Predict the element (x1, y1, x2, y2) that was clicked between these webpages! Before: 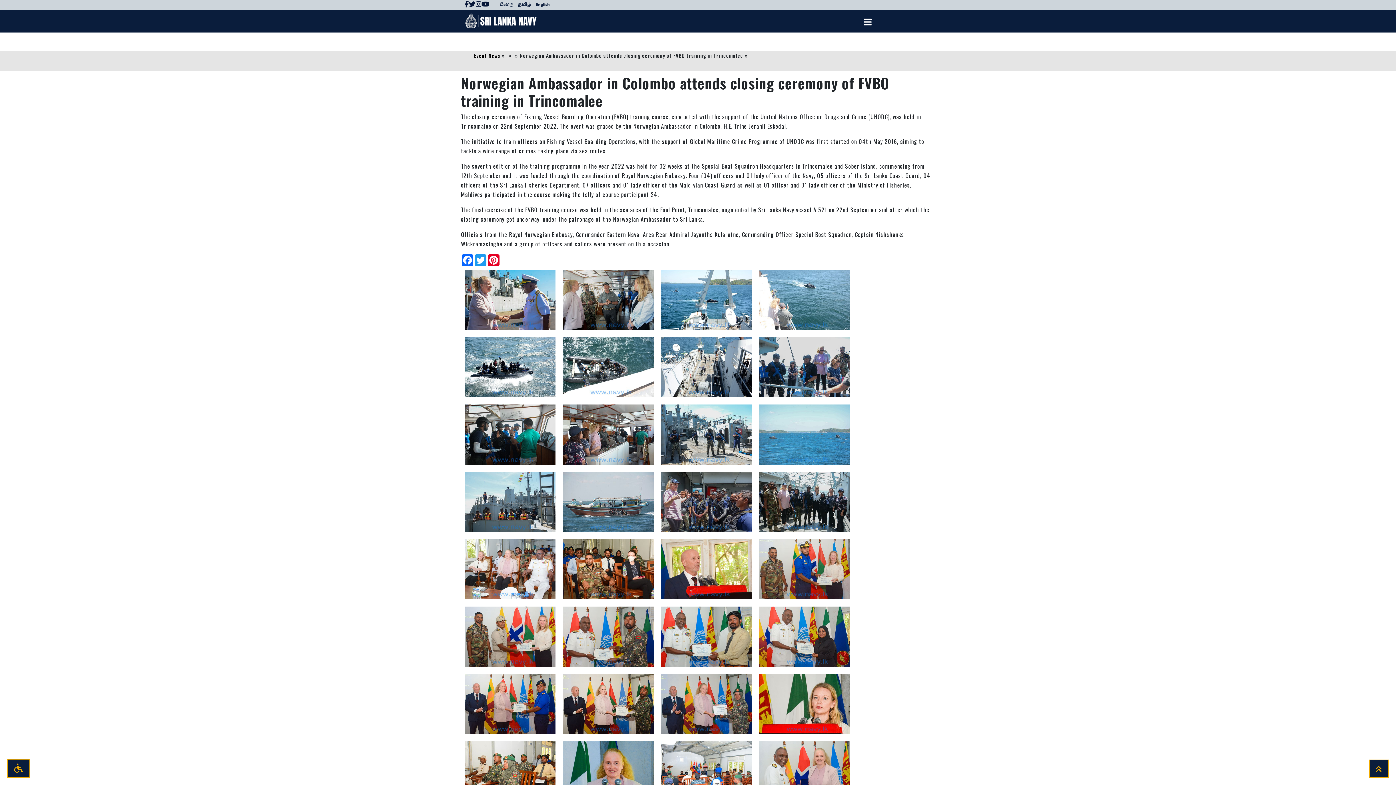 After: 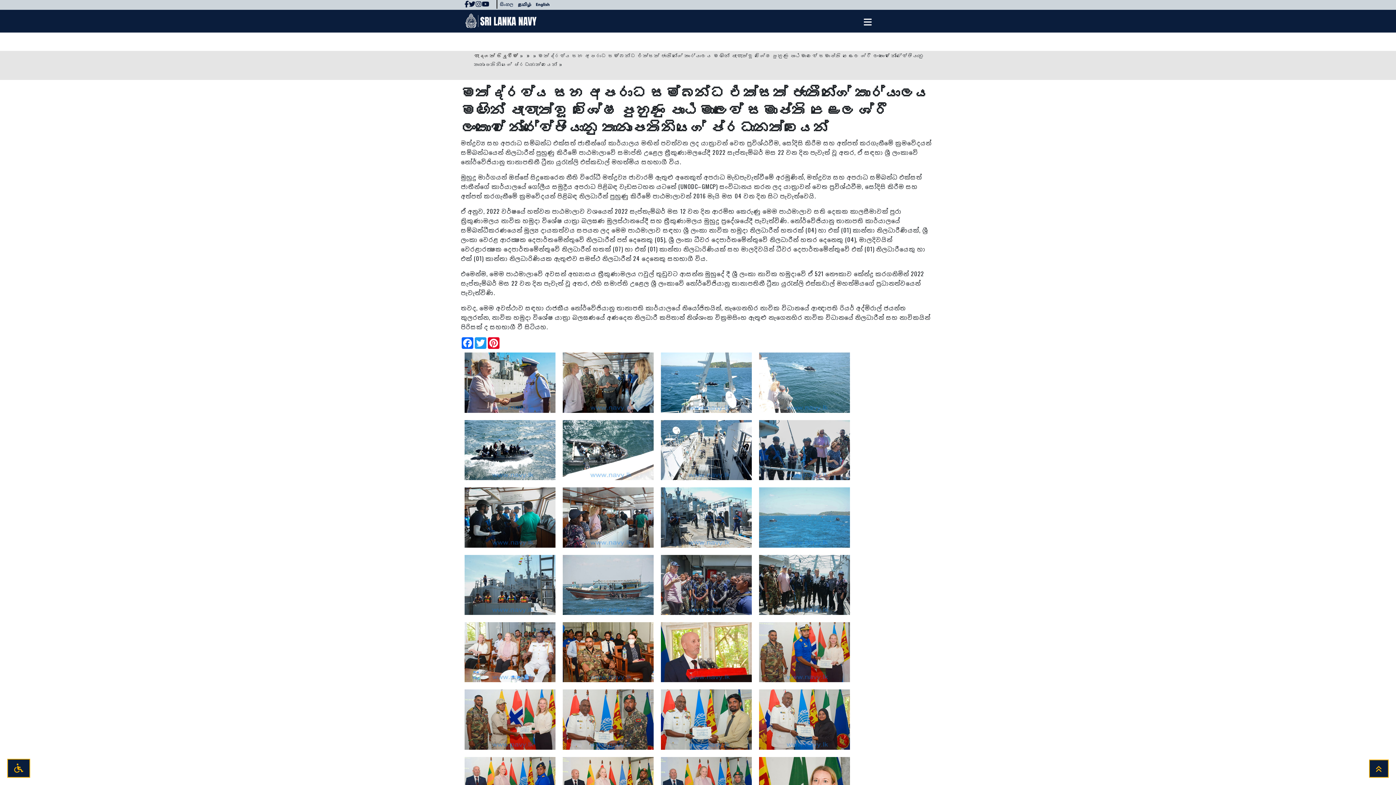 Action: bbox: (497, 0, 515, 8)